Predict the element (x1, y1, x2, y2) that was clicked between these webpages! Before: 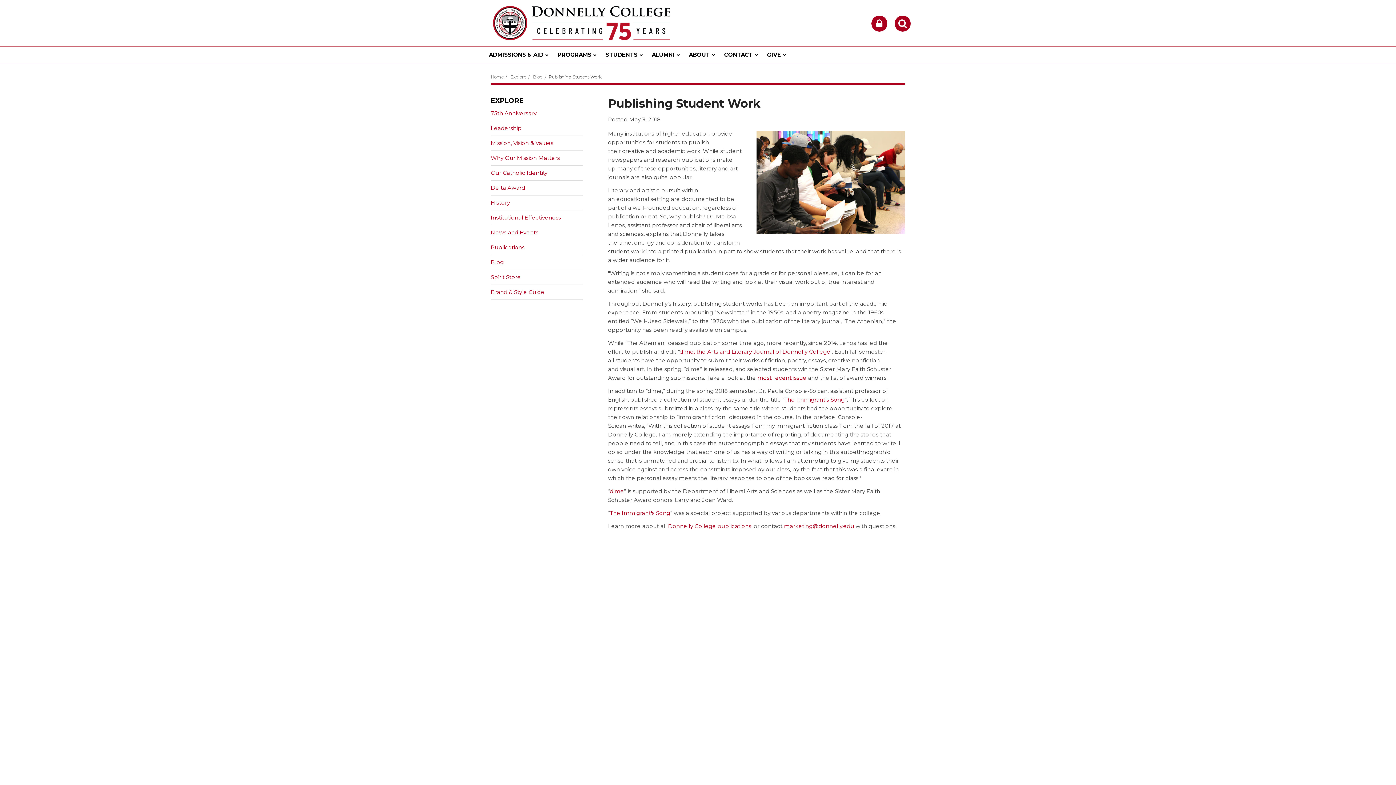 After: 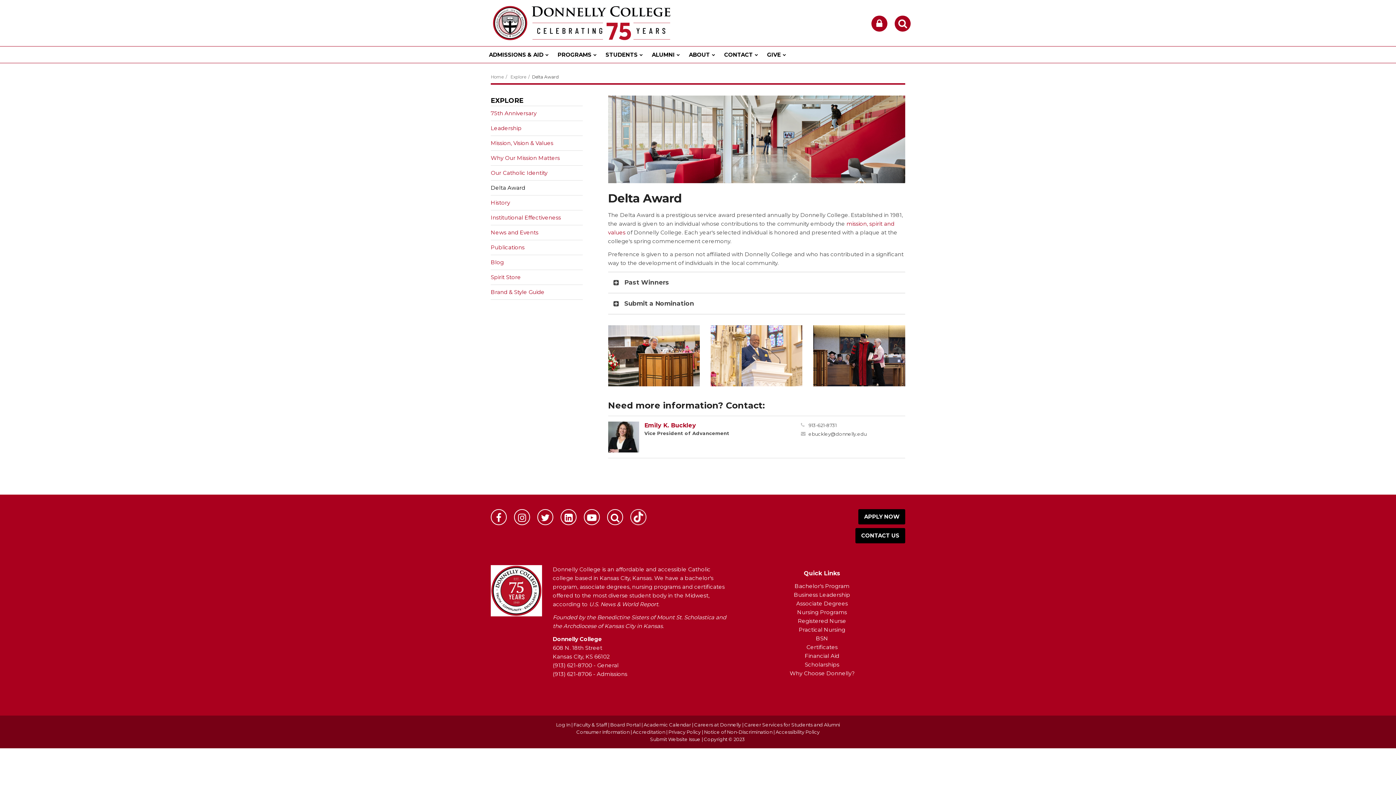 Action: label: Delta Award bbox: (490, 180, 582, 195)